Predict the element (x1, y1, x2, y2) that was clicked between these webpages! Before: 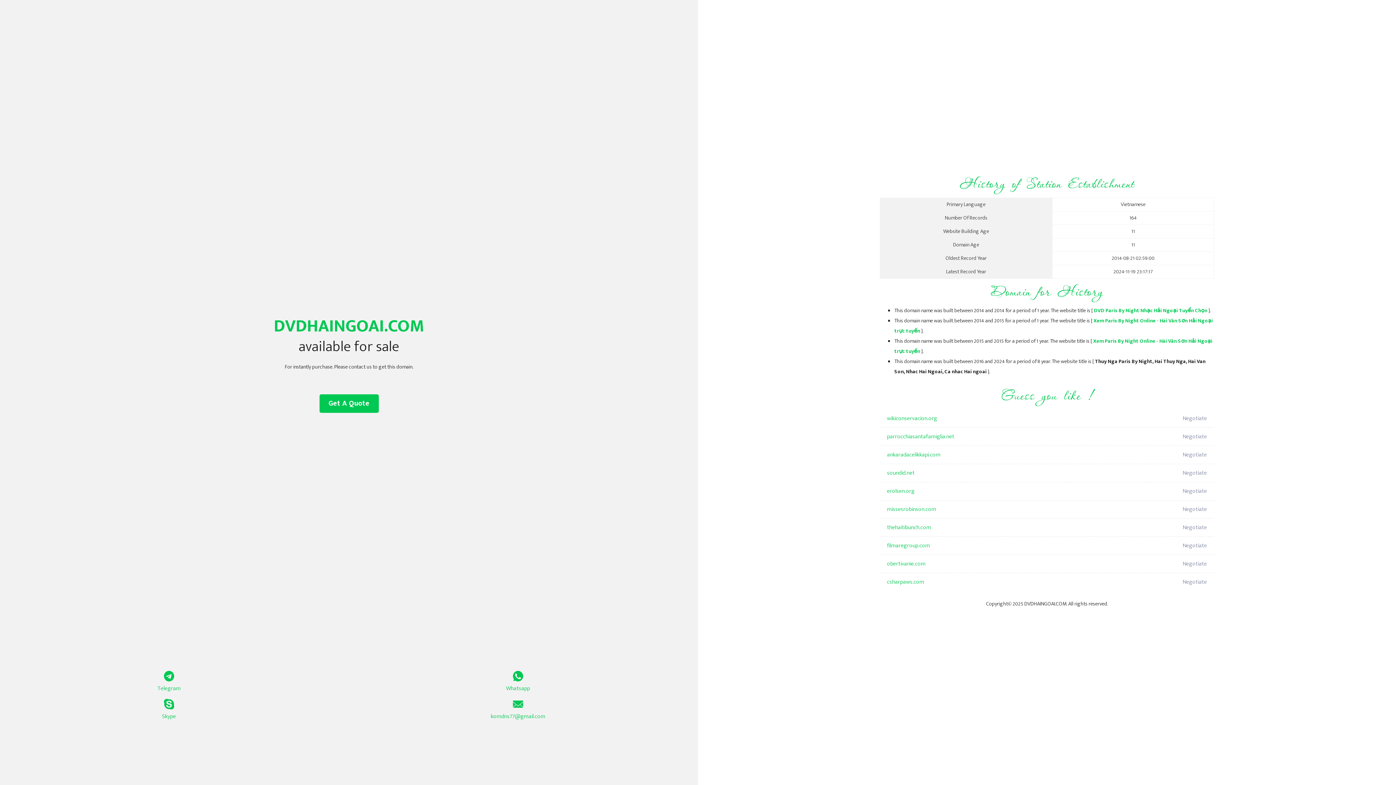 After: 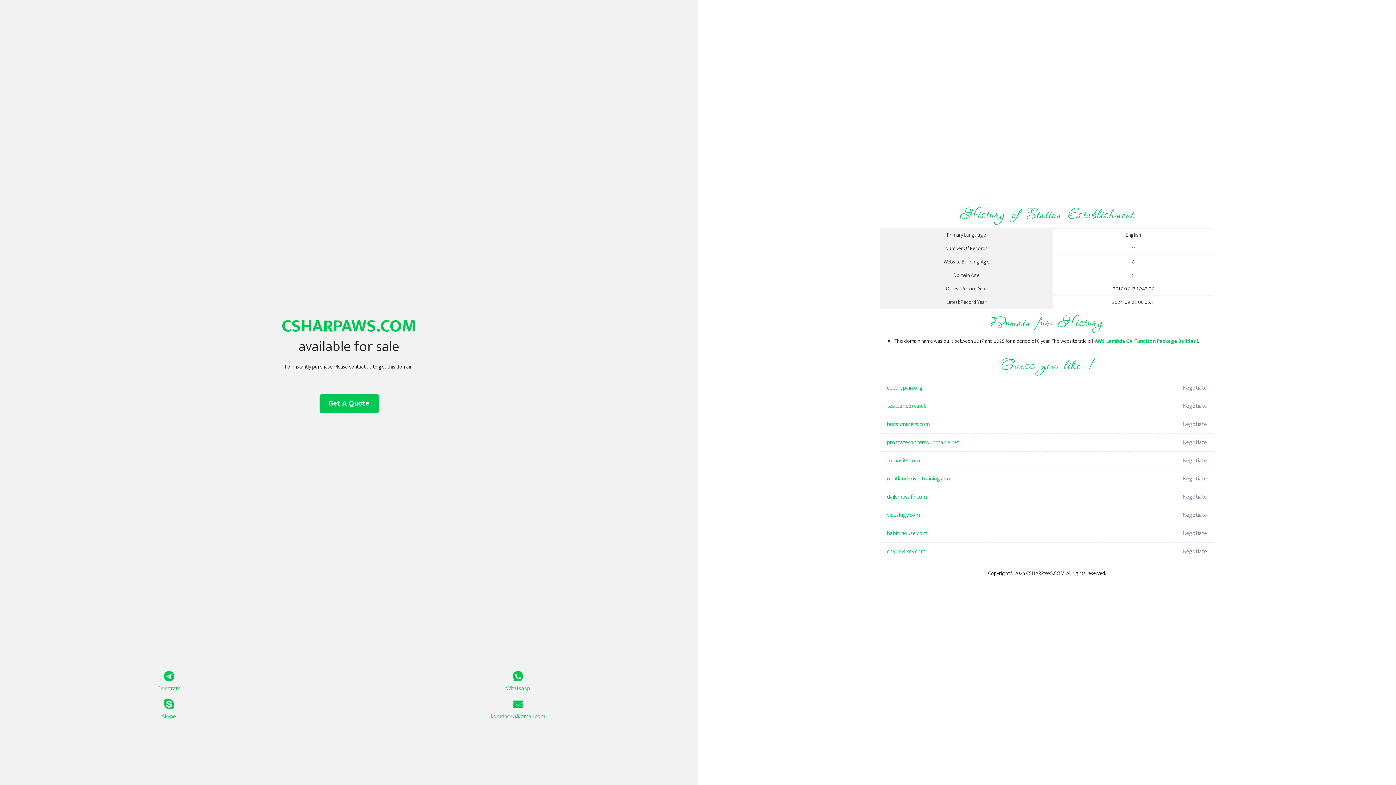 Action: bbox: (887, 573, 1098, 591) label: csharpaws.com